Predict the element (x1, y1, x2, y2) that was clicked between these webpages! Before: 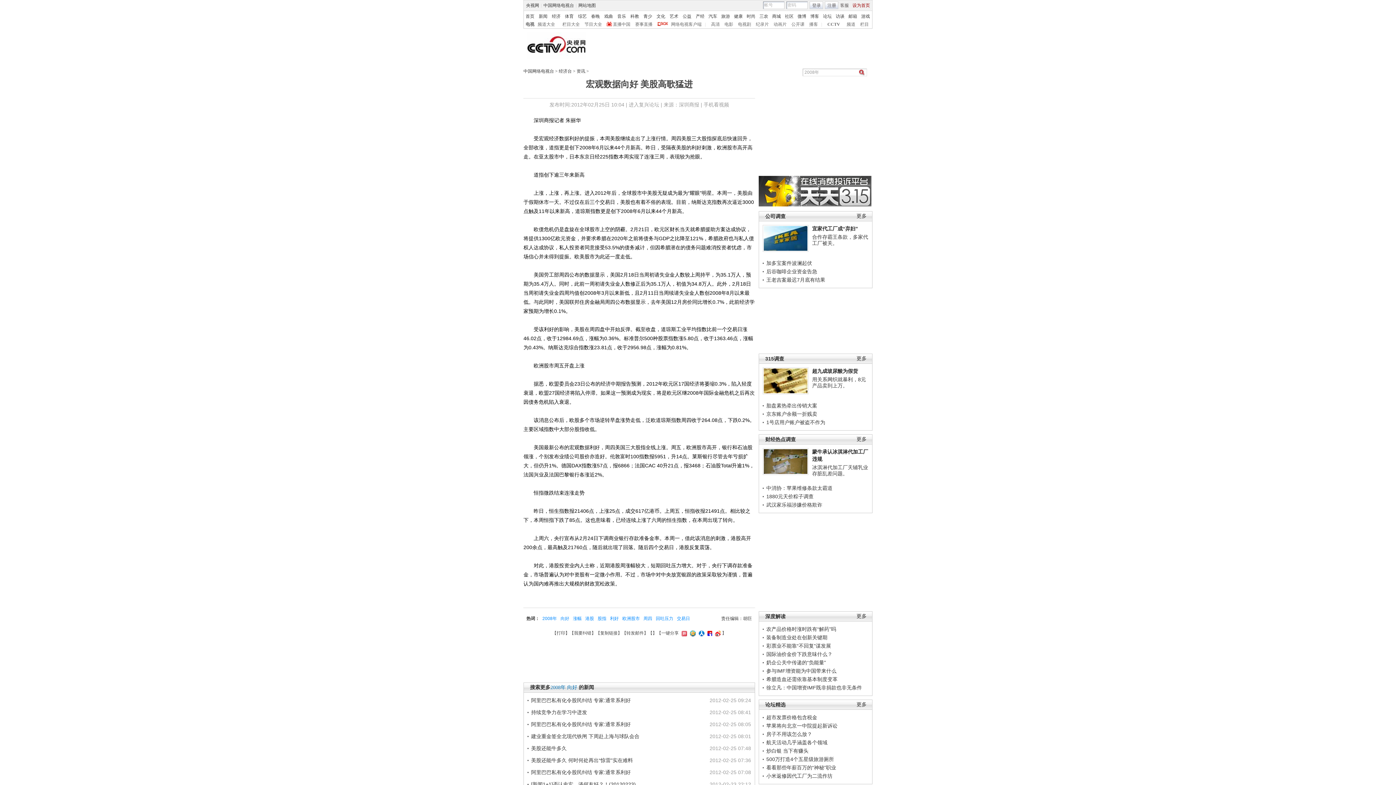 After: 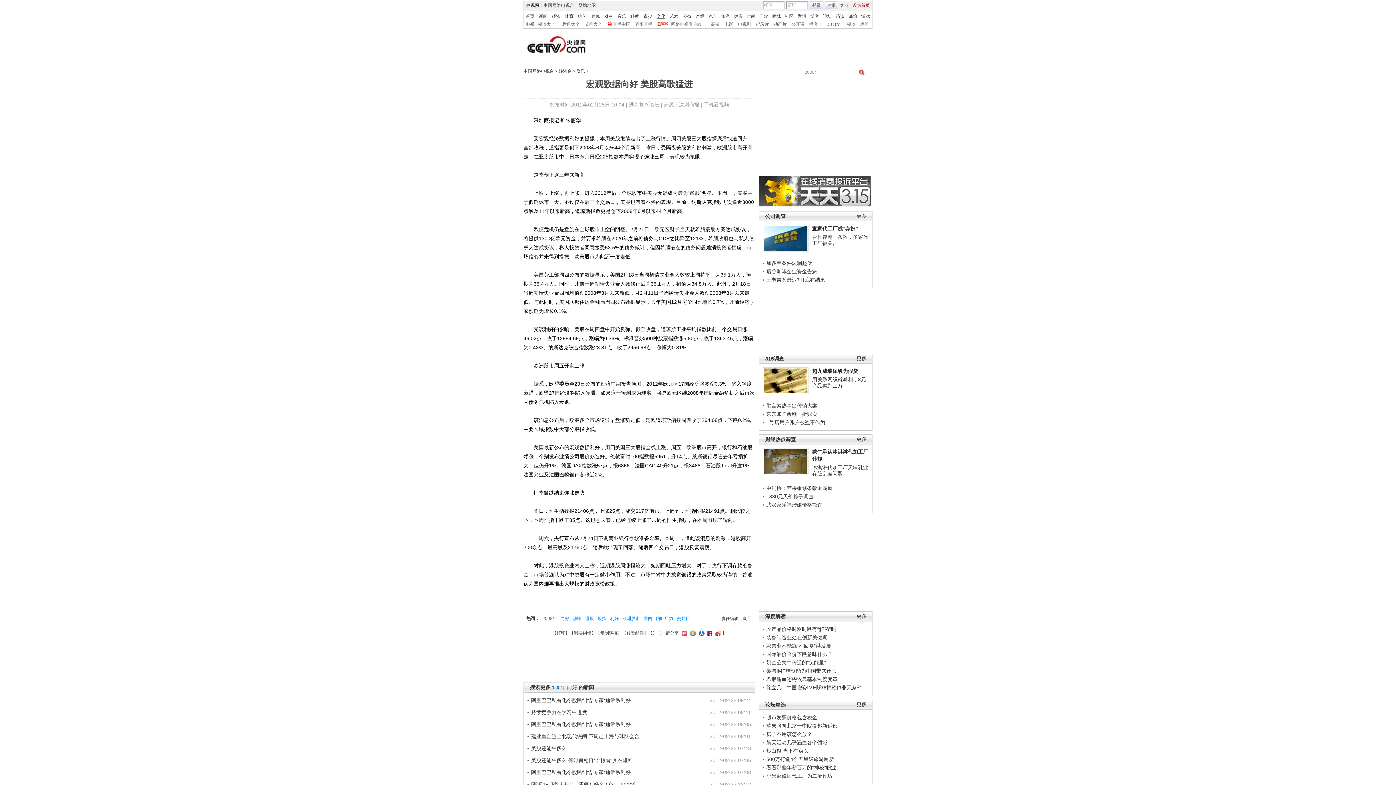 Action: bbox: (656, 13, 665, 18) label: 文化